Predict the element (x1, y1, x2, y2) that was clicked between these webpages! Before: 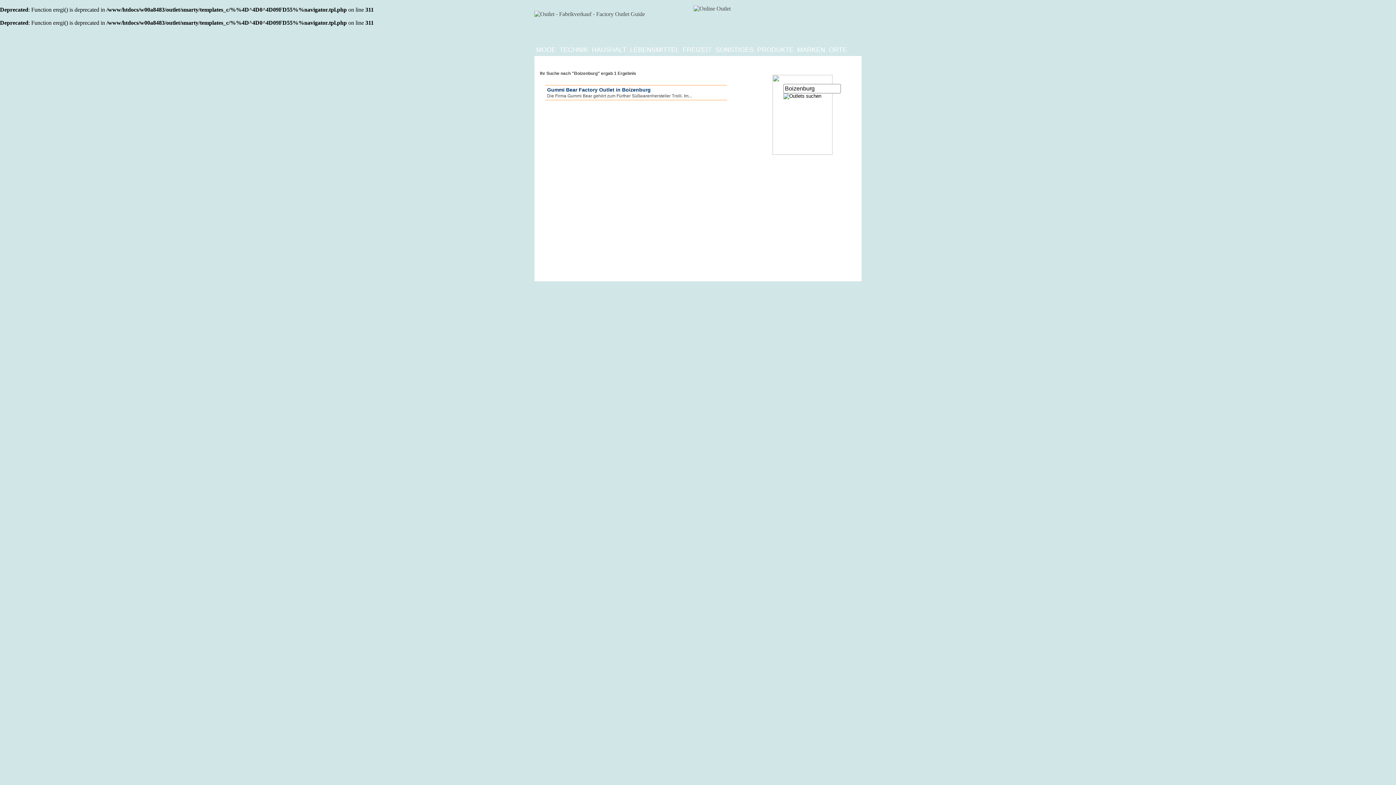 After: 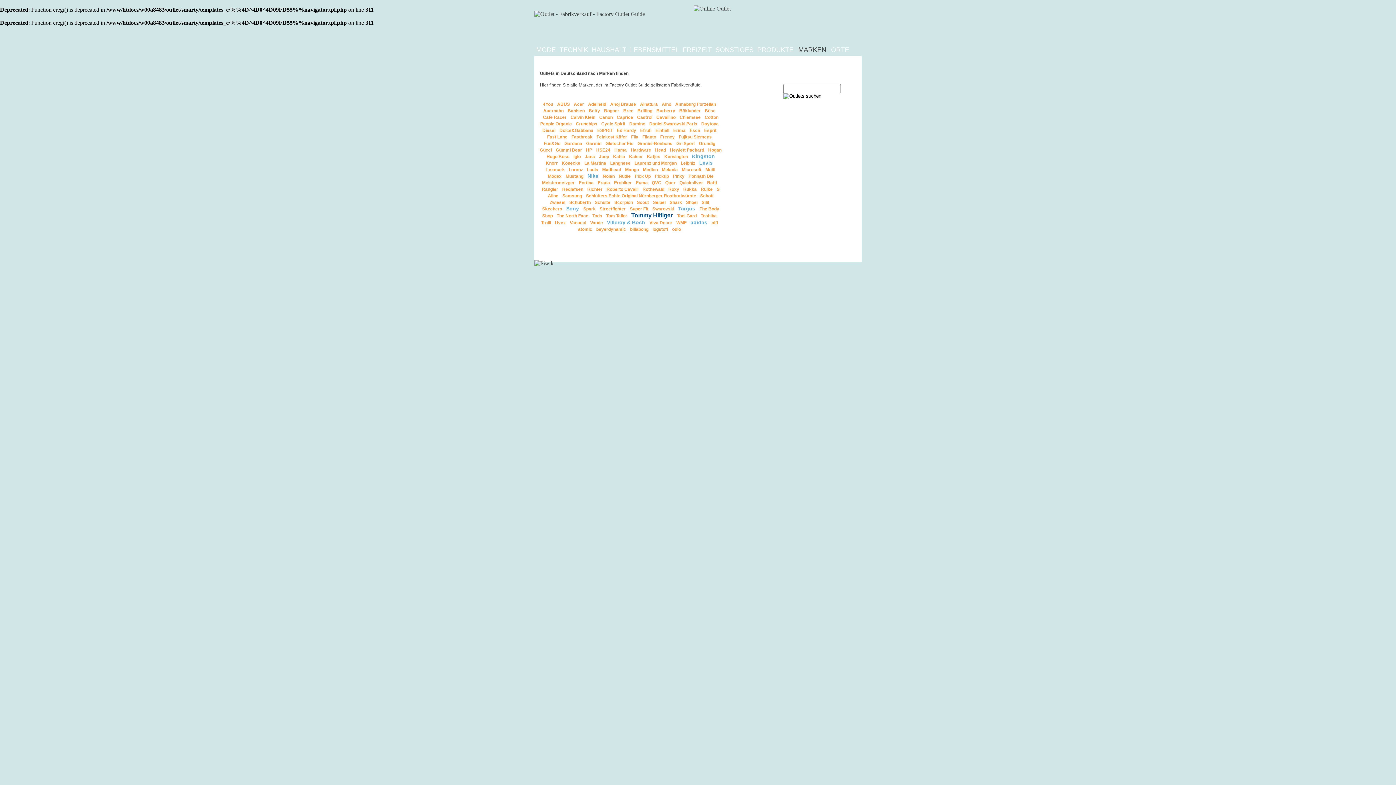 Action: bbox: (797, 46, 825, 53) label: MARKEN